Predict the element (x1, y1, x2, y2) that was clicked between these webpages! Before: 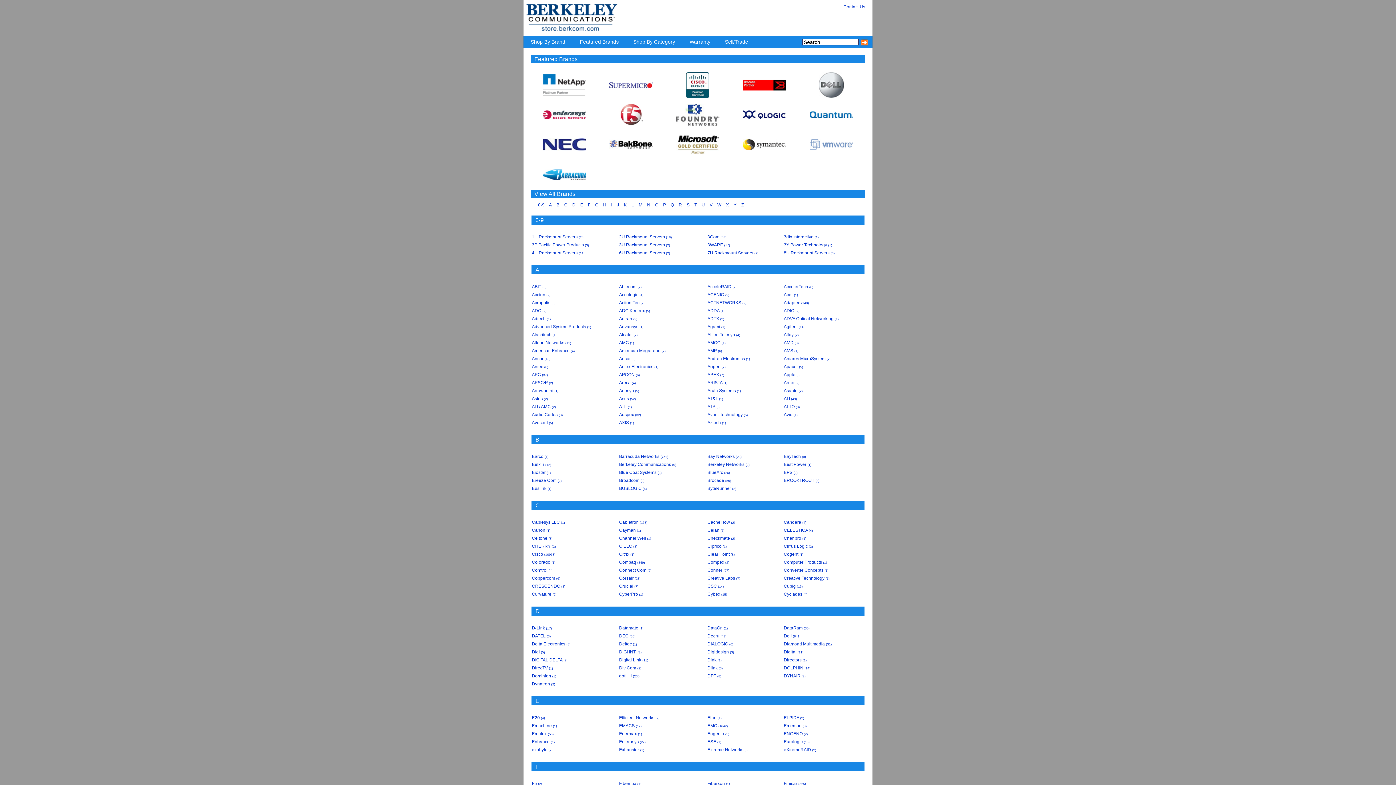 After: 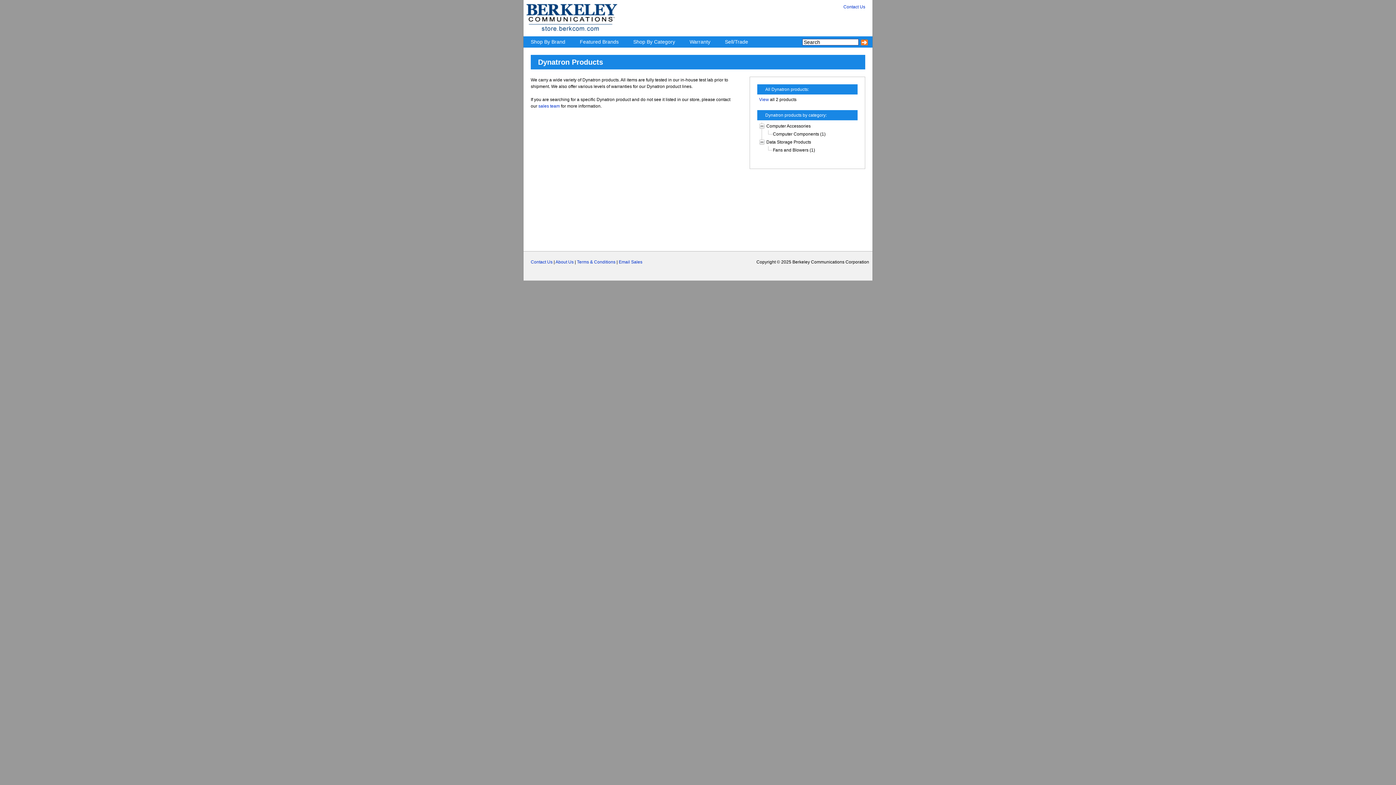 Action: label: Dynatron  bbox: (532, 681, 551, 686)